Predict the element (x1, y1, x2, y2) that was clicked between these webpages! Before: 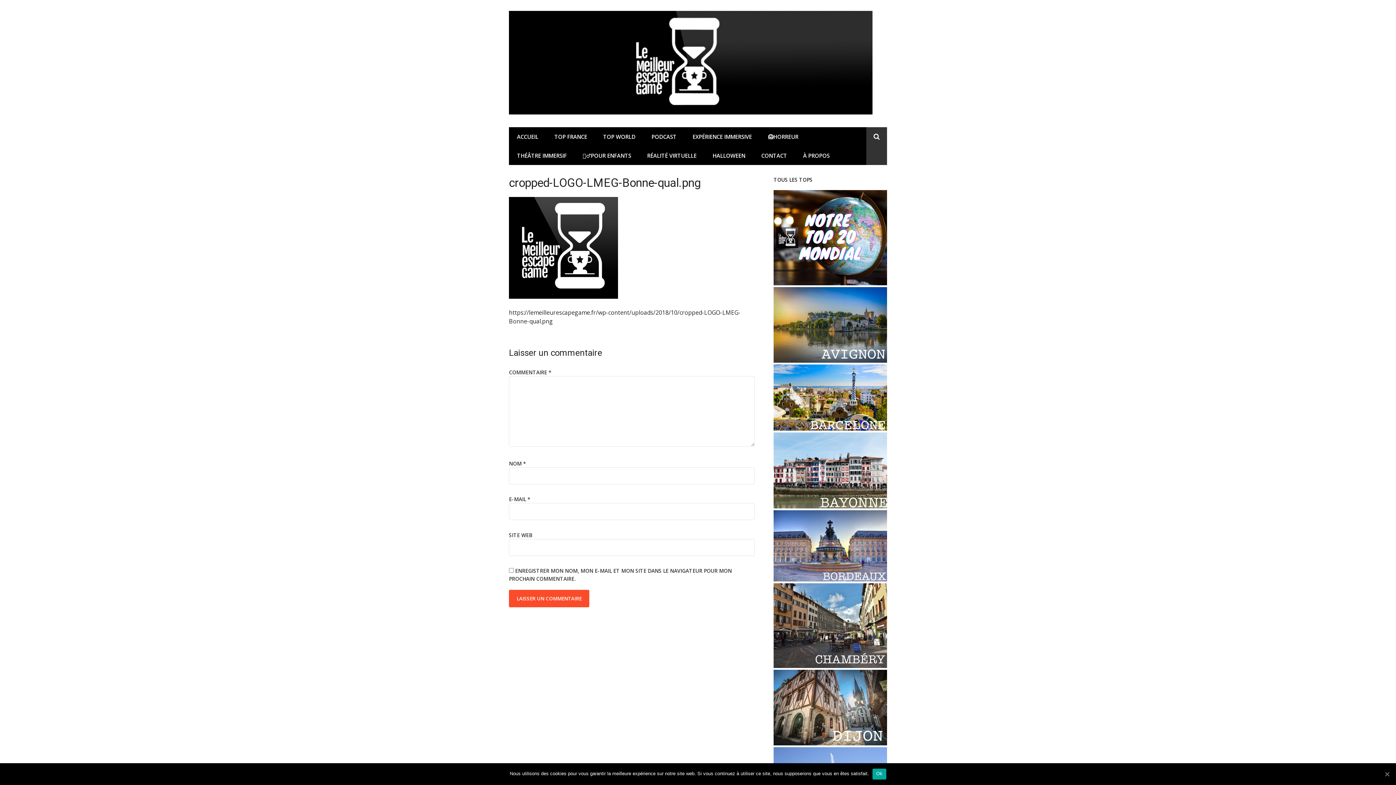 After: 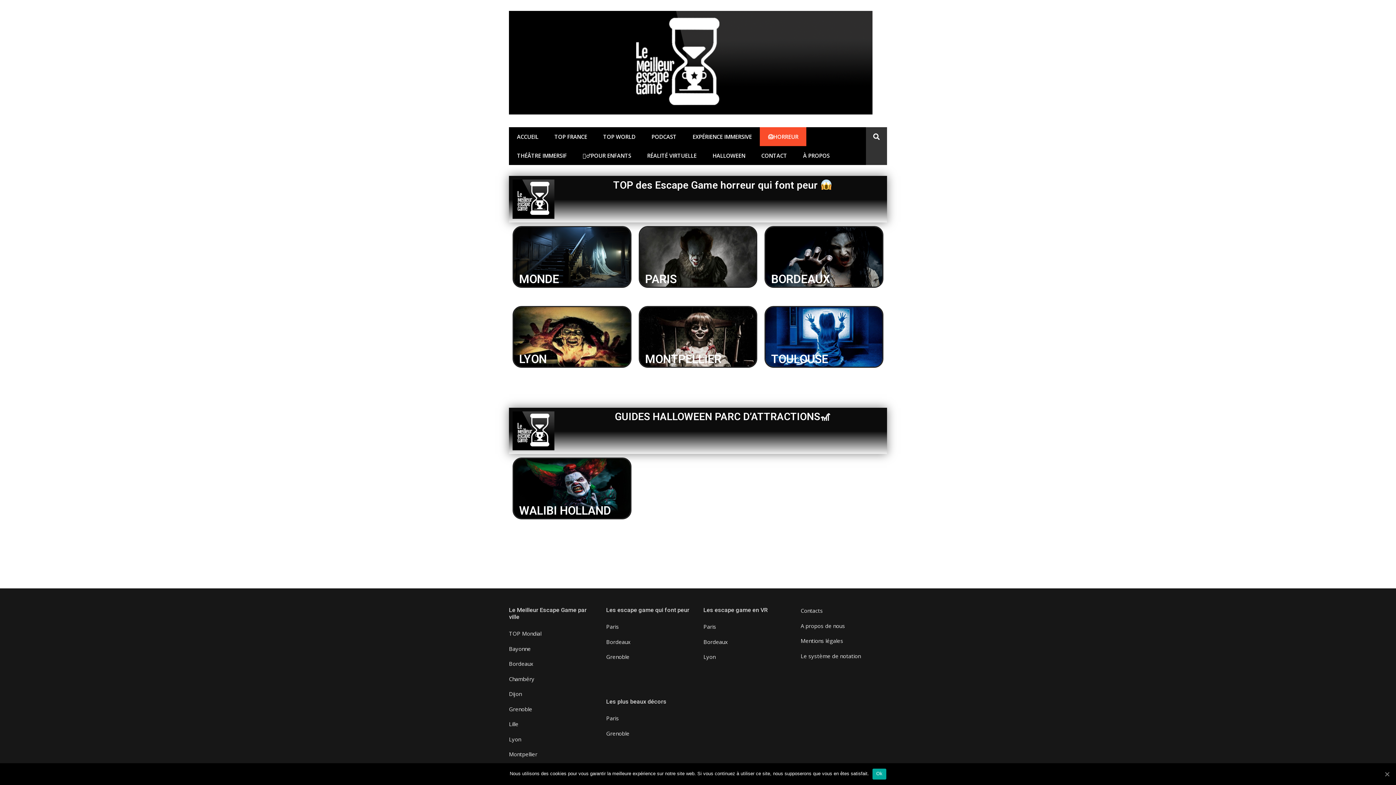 Action: bbox: (760, 127, 806, 146) label: 😱HORREUR